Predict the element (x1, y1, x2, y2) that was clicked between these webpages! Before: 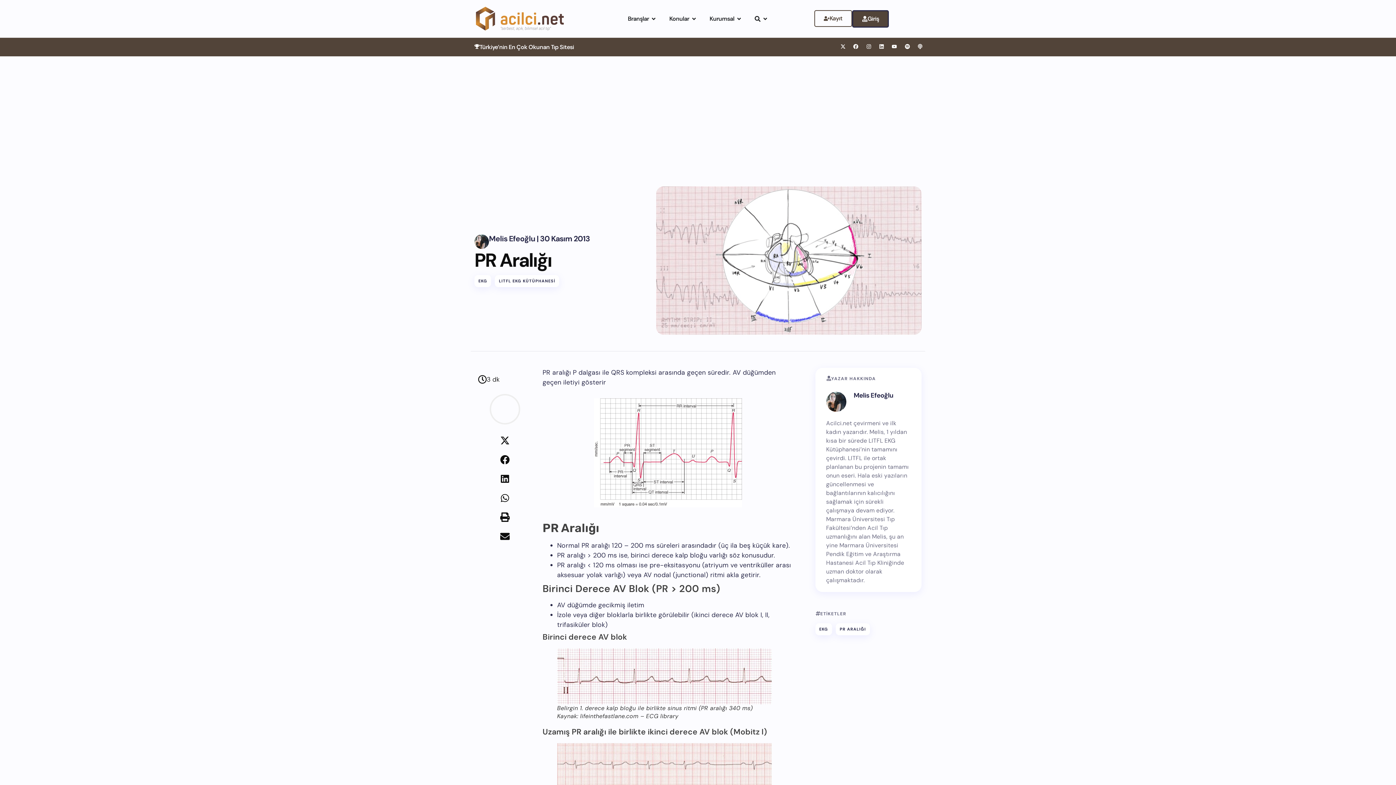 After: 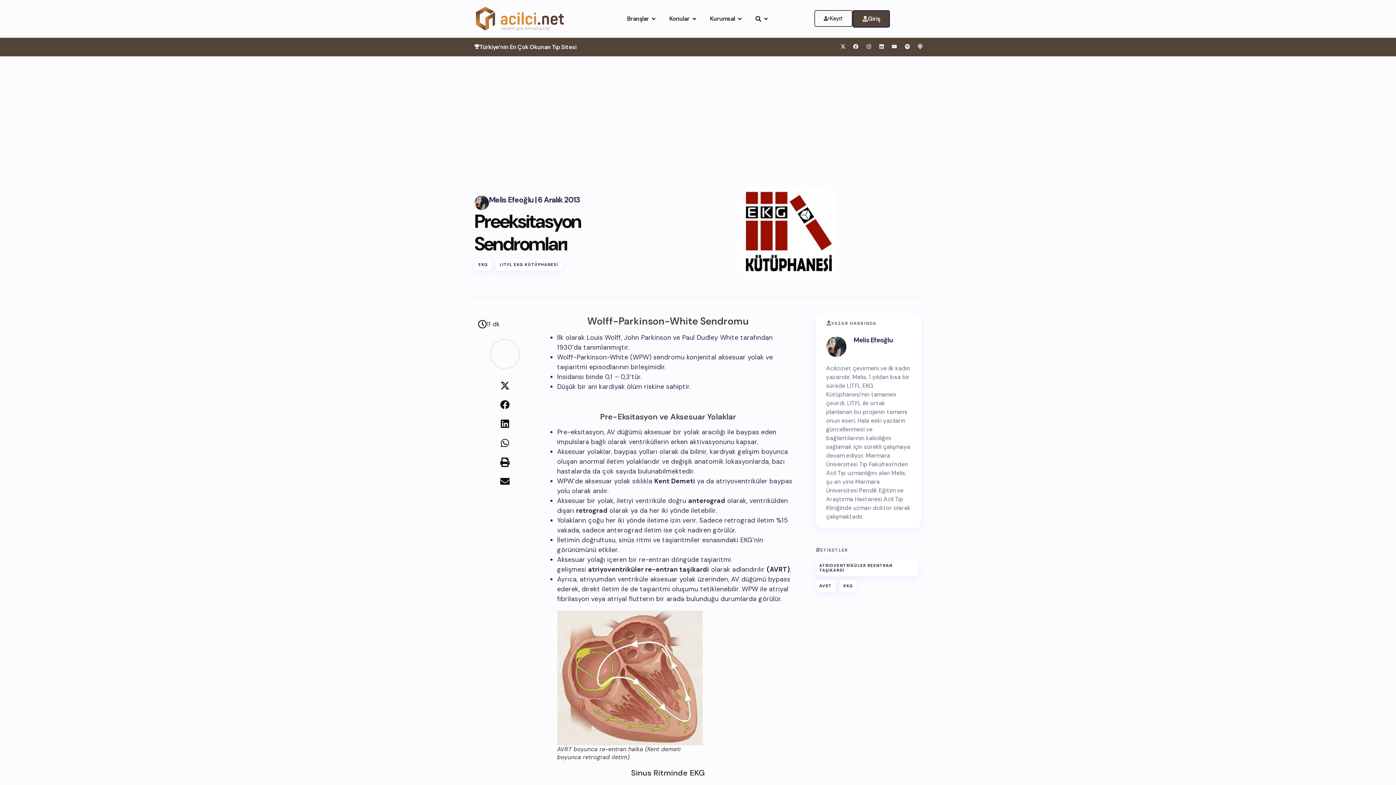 Action: bbox: (649, 560, 700, 569) label: pre-eksitasyonu